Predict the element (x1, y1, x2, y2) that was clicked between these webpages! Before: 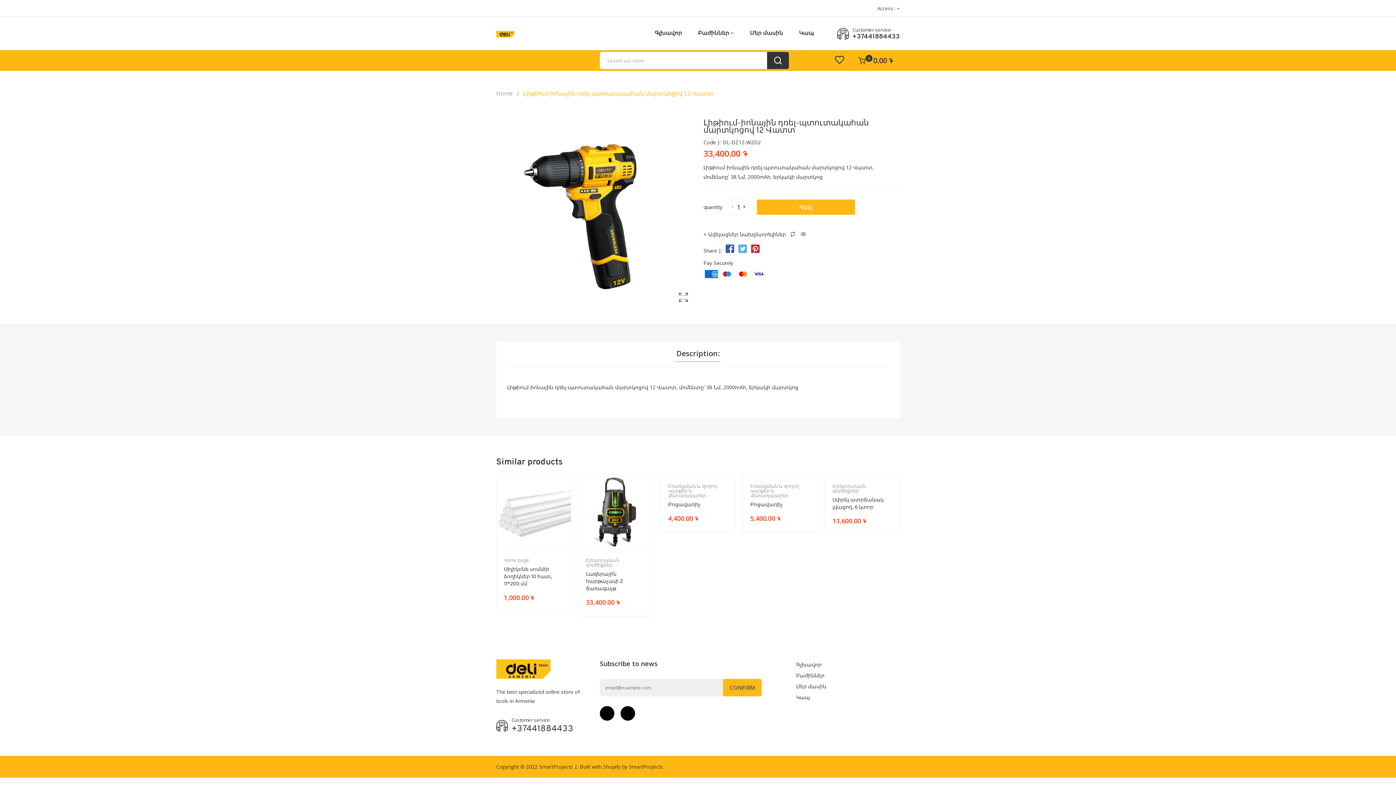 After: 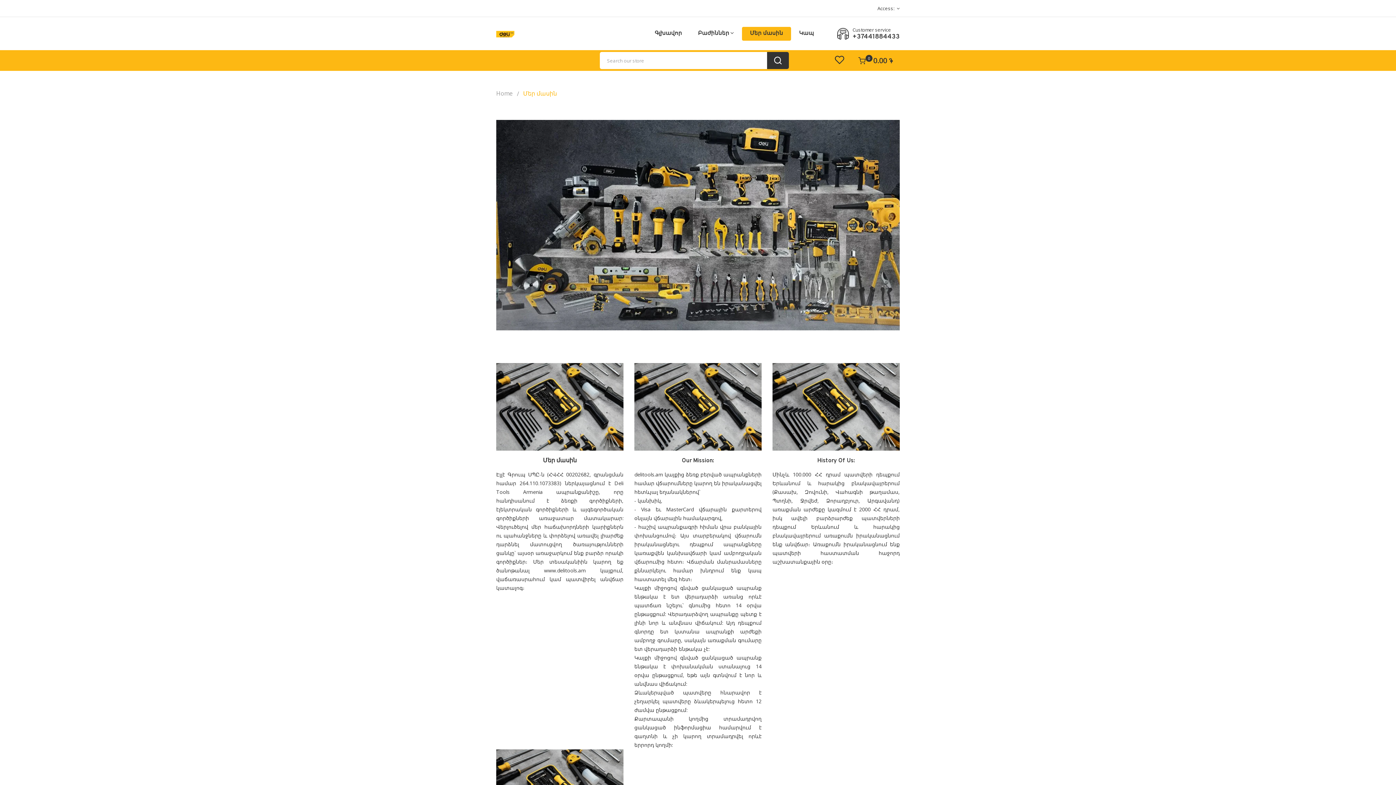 Action: label: Մեր մասին bbox: (796, 681, 826, 692)